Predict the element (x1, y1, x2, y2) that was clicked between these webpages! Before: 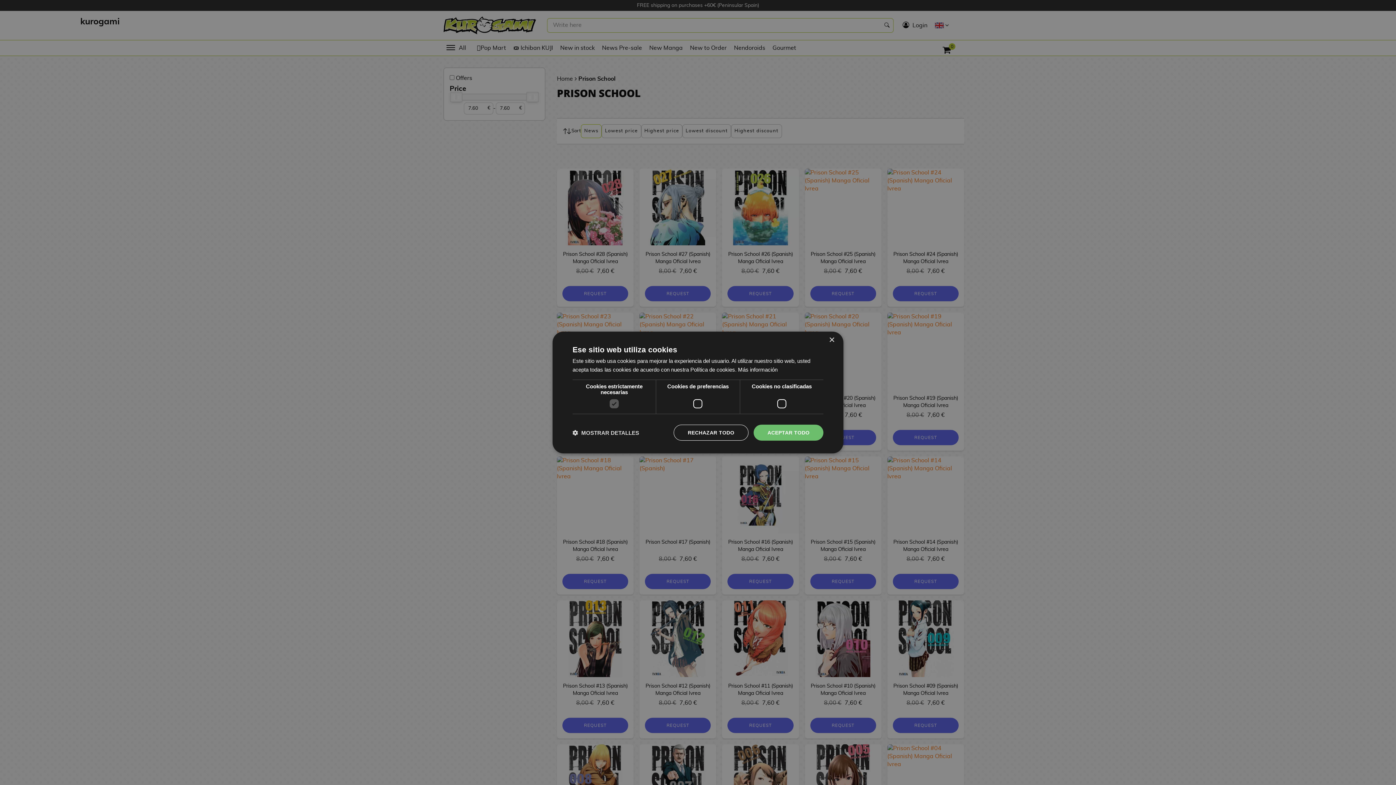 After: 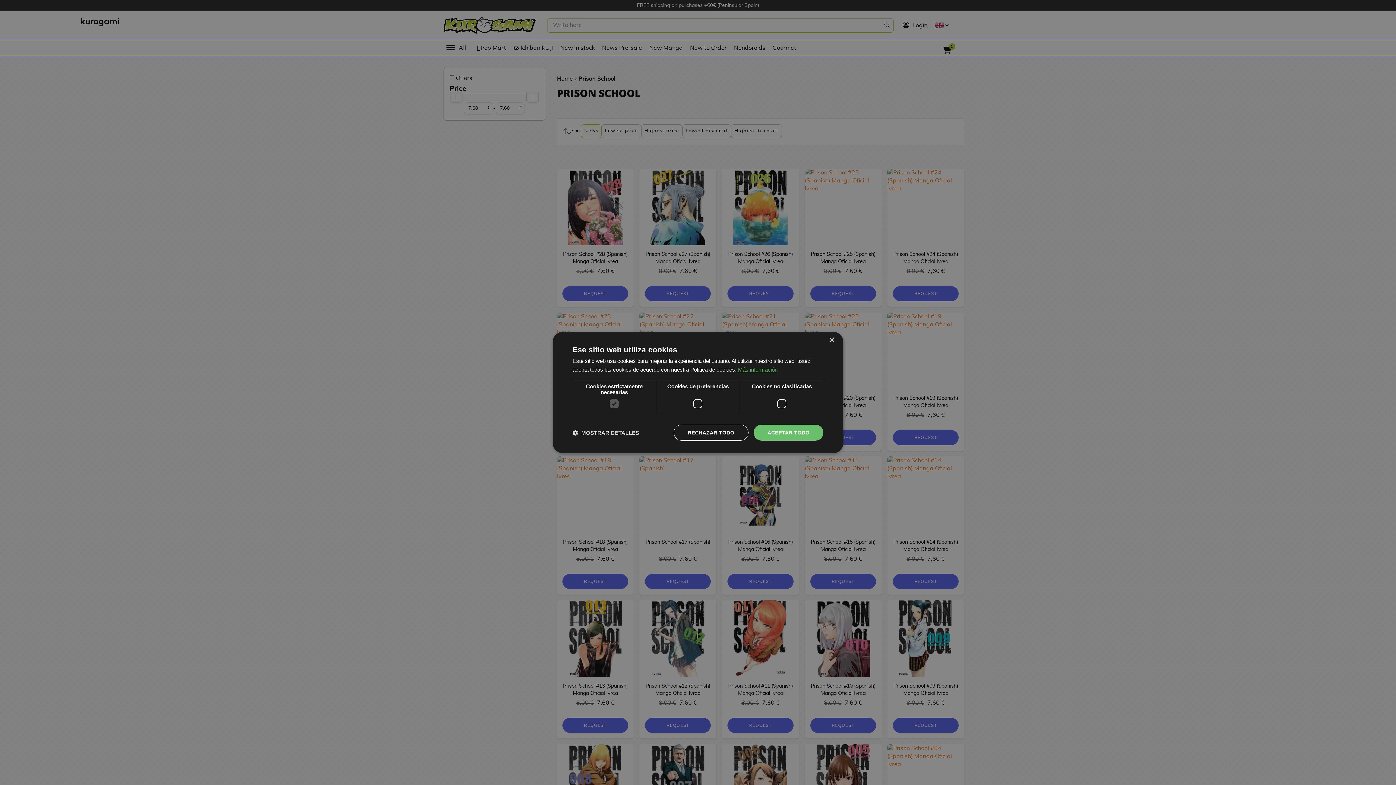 Action: label: Más información, opens a new window bbox: (738, 366, 777, 372)